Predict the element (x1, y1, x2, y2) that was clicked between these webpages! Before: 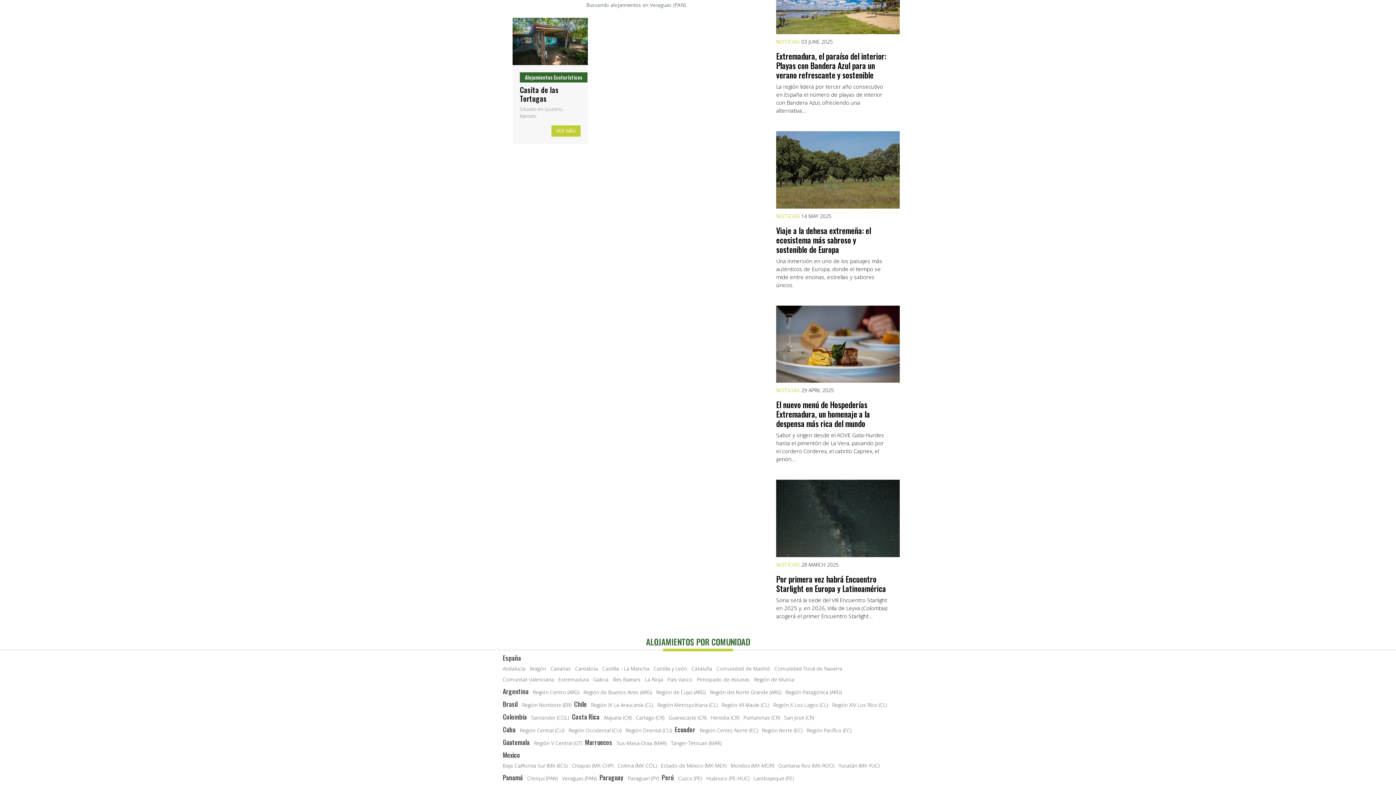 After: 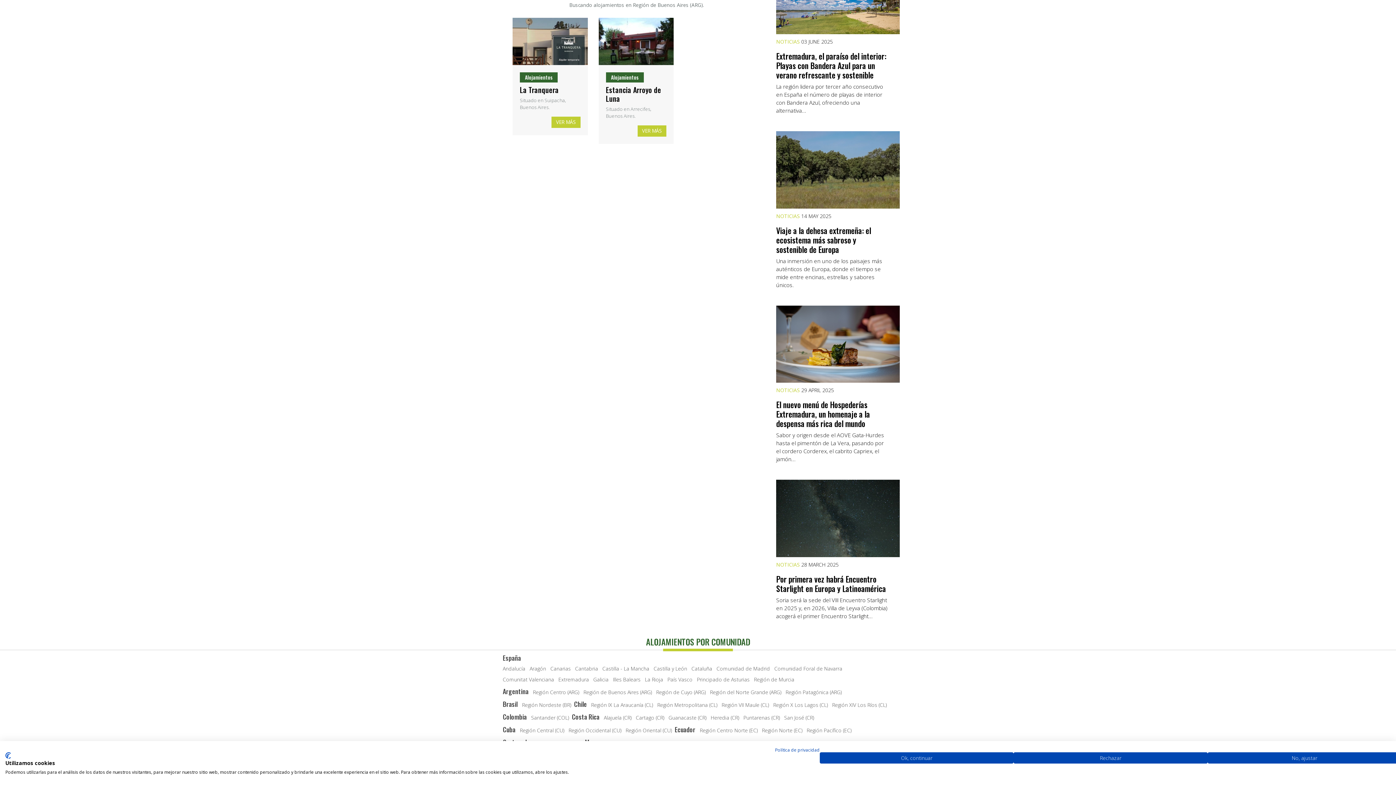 Action: label: Región de Buenos Aires (ARG) bbox: (583, 689, 652, 695)